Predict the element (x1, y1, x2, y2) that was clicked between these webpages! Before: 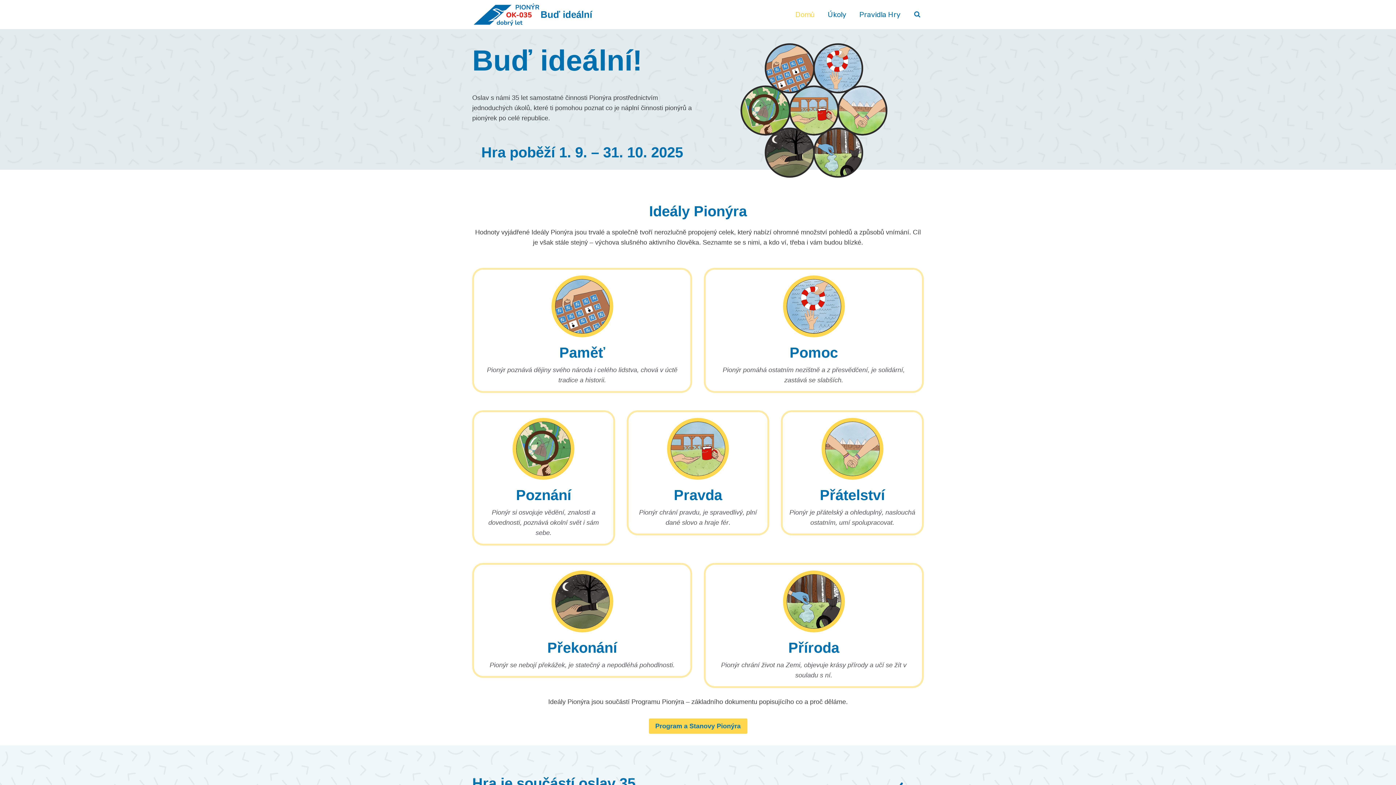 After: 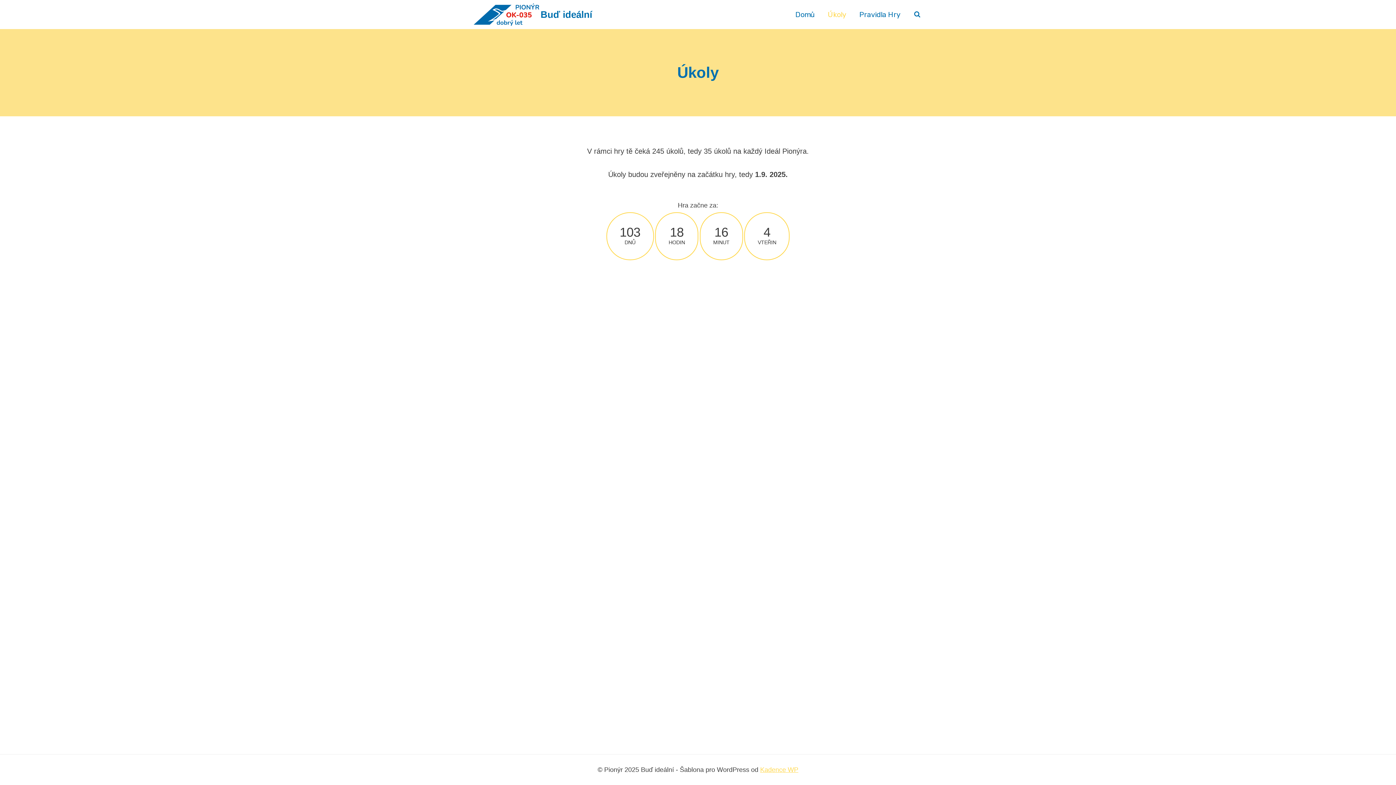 Action: bbox: (821, 5, 853, 23) label: Úkoly